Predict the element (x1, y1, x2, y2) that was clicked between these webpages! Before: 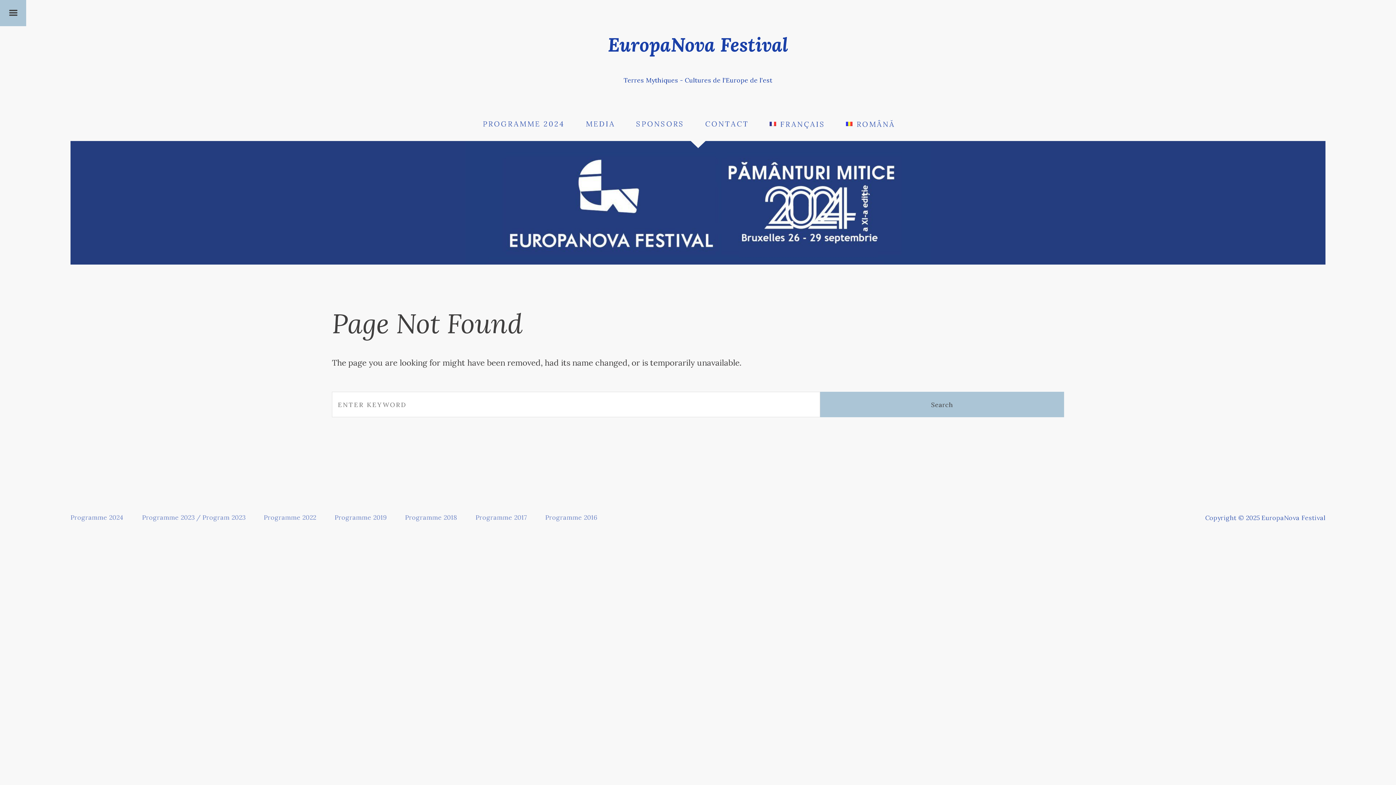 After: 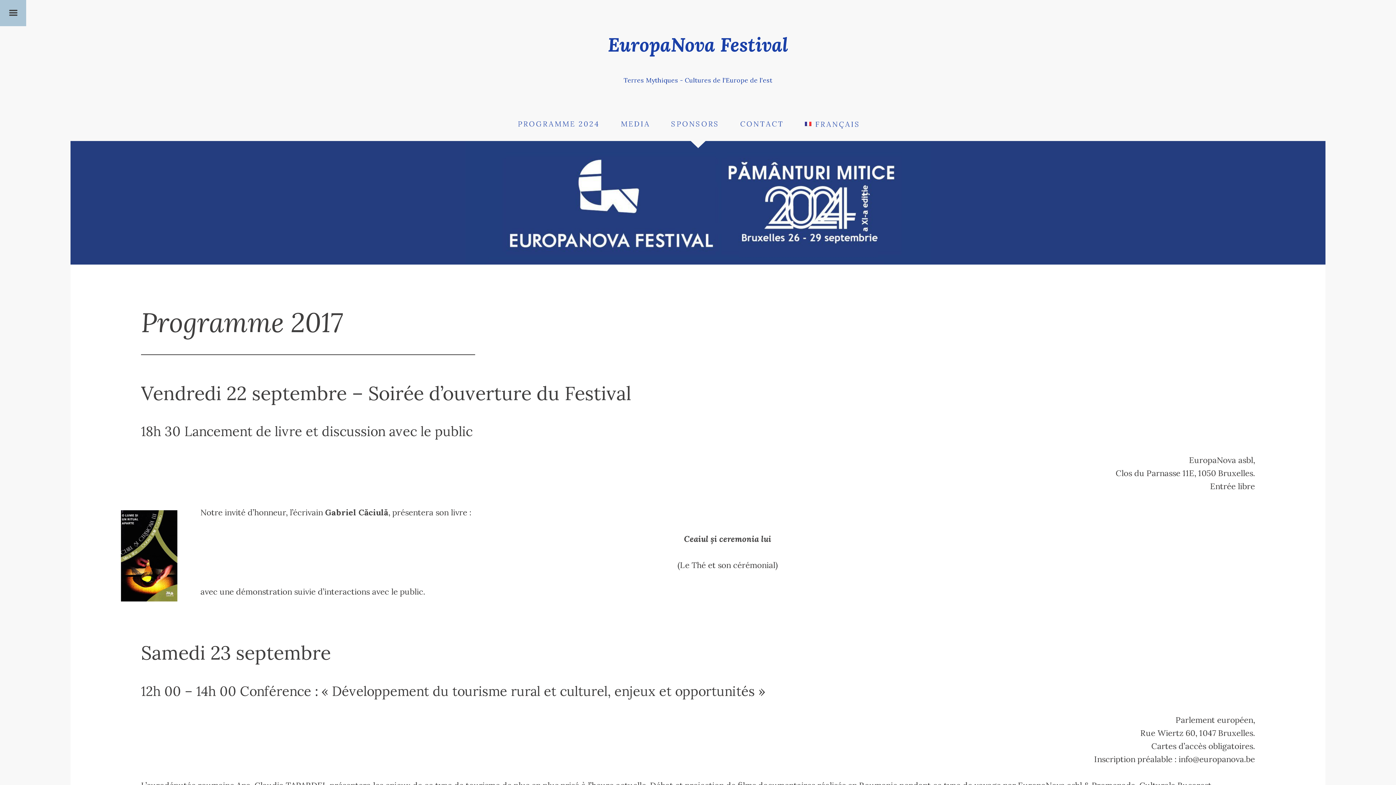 Action: label: Programme 2017 bbox: (475, 514, 543, 520)